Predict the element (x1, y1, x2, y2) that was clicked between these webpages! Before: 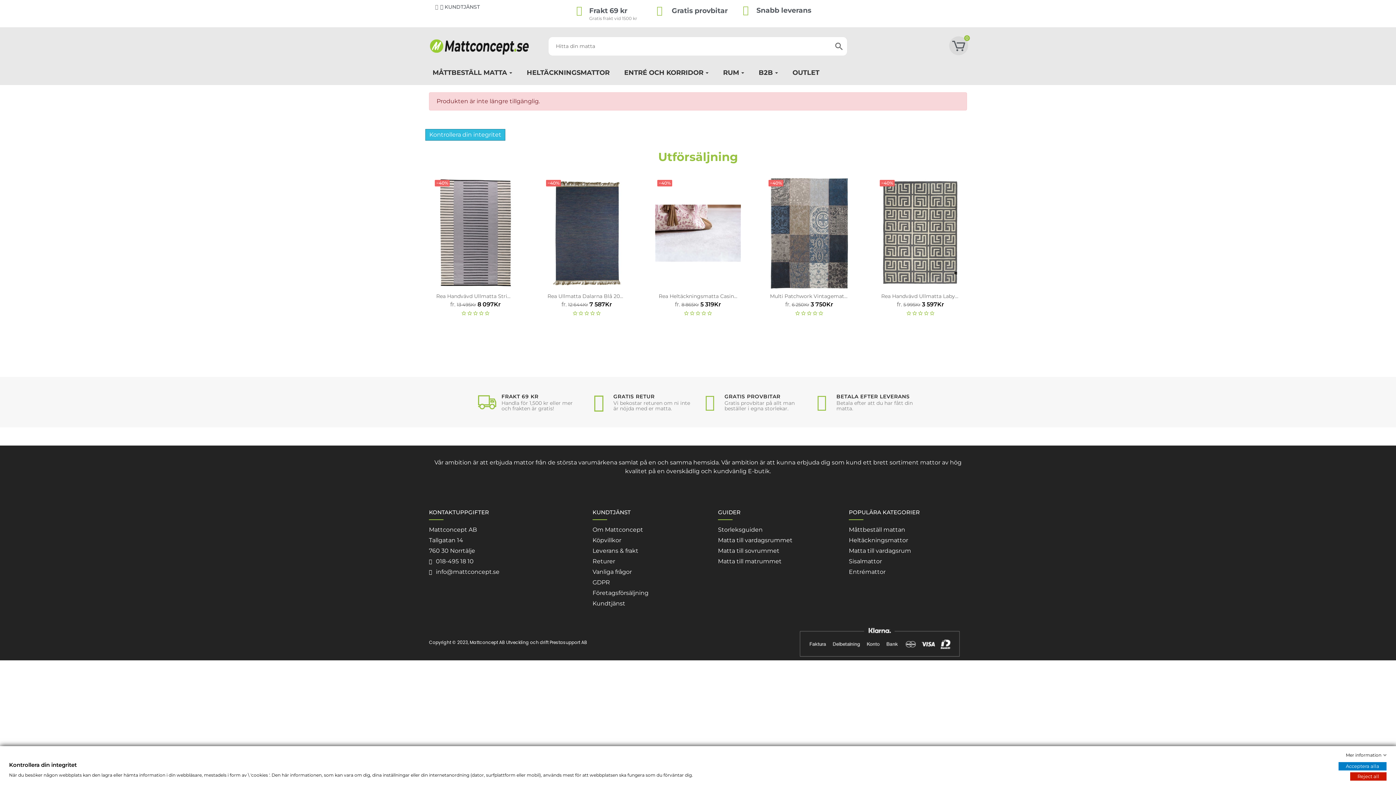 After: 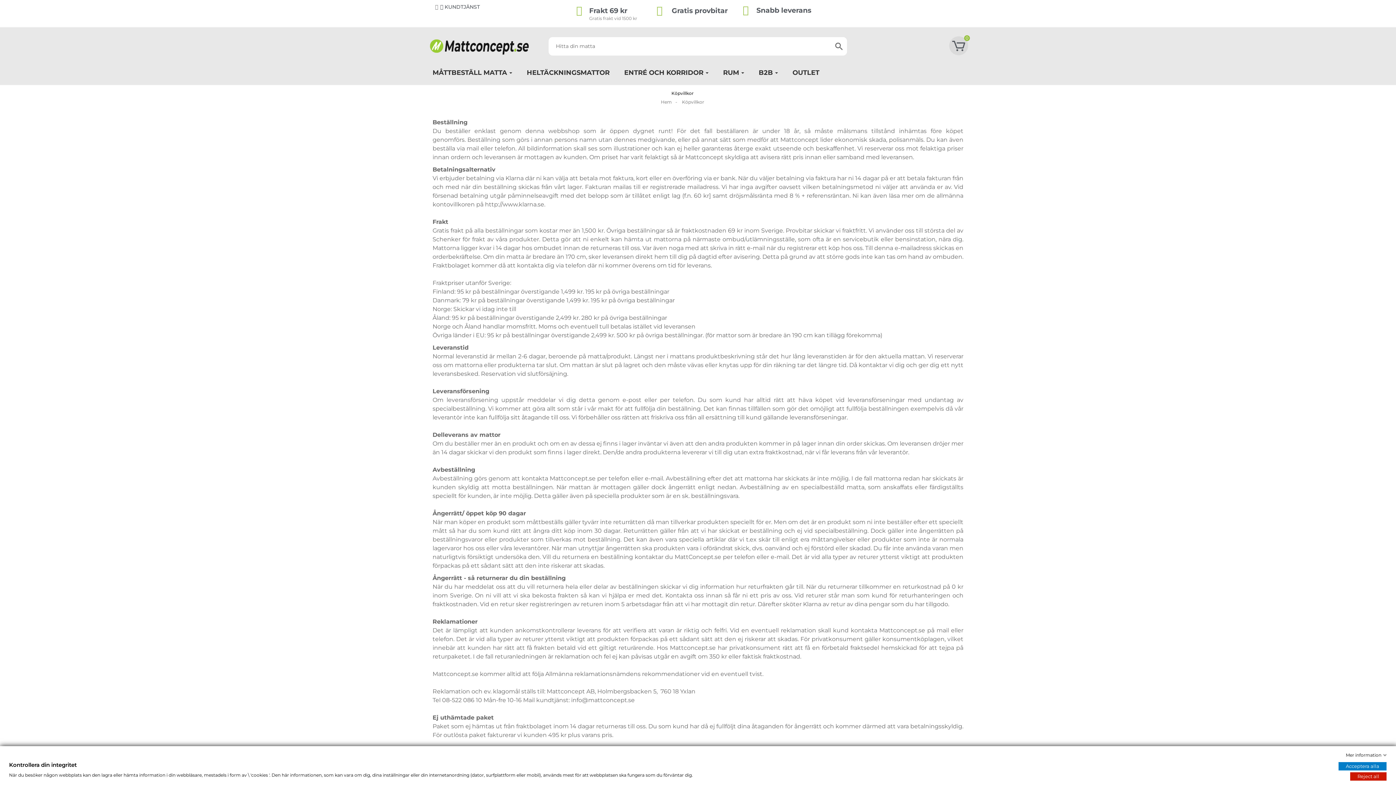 Action: label: Köpvillkor bbox: (592, 536, 710, 545)